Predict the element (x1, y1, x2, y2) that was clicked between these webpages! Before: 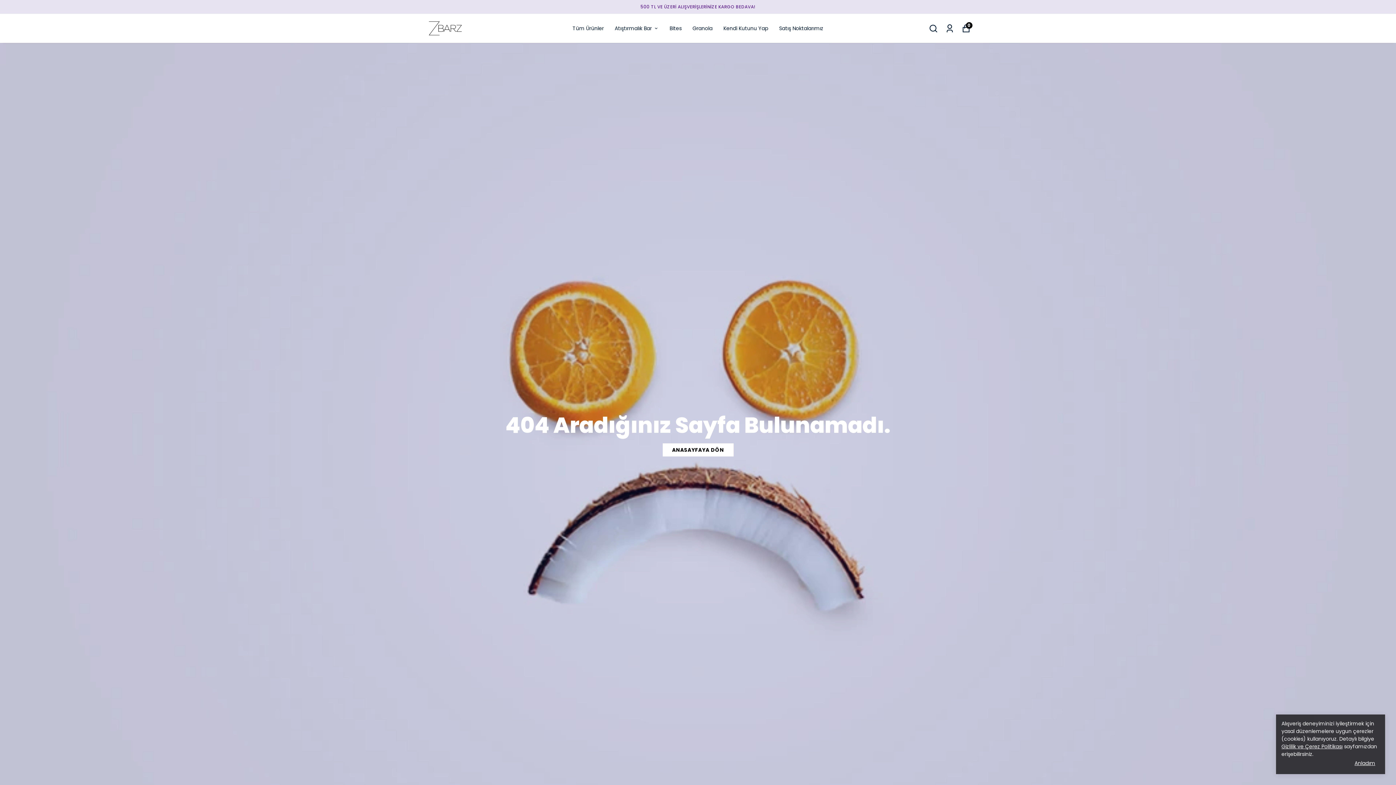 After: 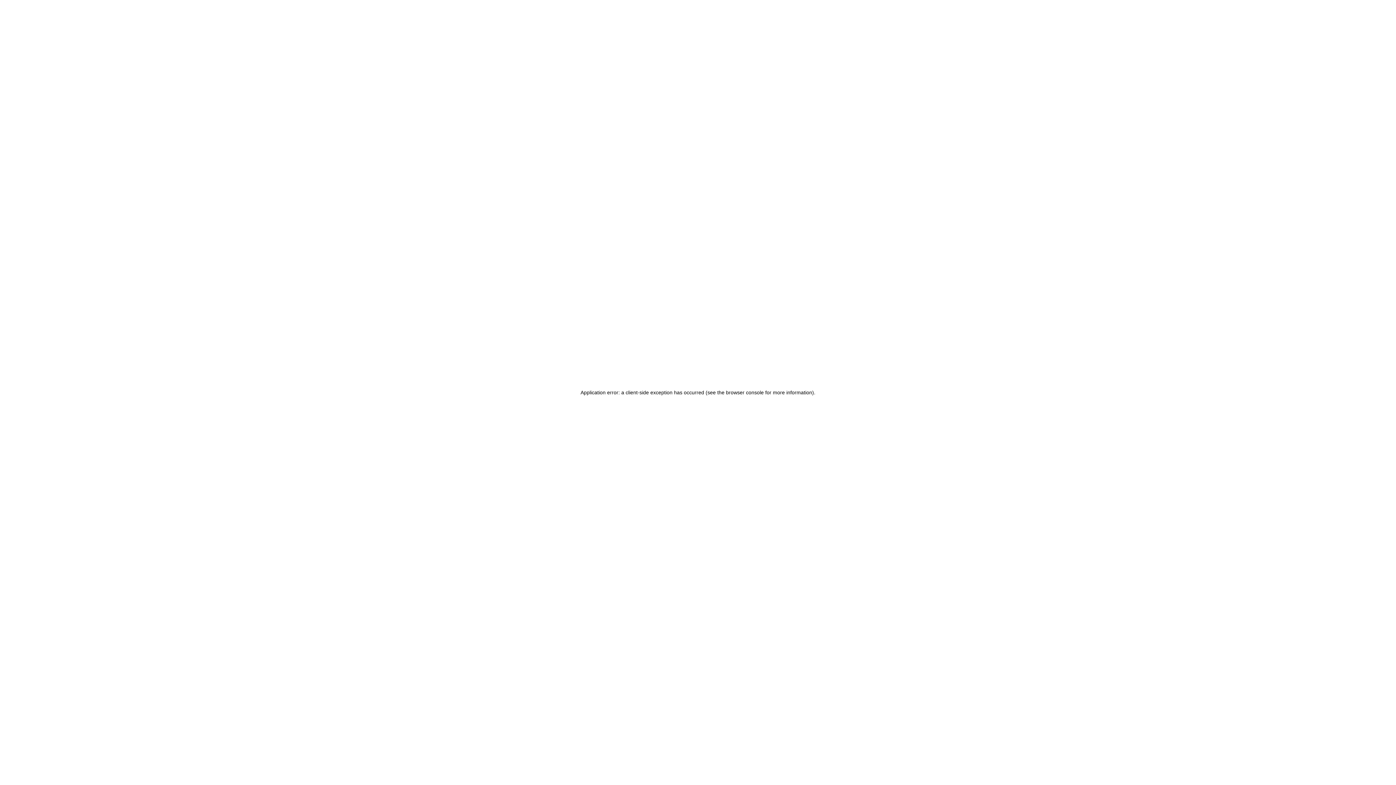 Action: label: Atıştırmalık Bar bbox: (614, 23, 658, 32)